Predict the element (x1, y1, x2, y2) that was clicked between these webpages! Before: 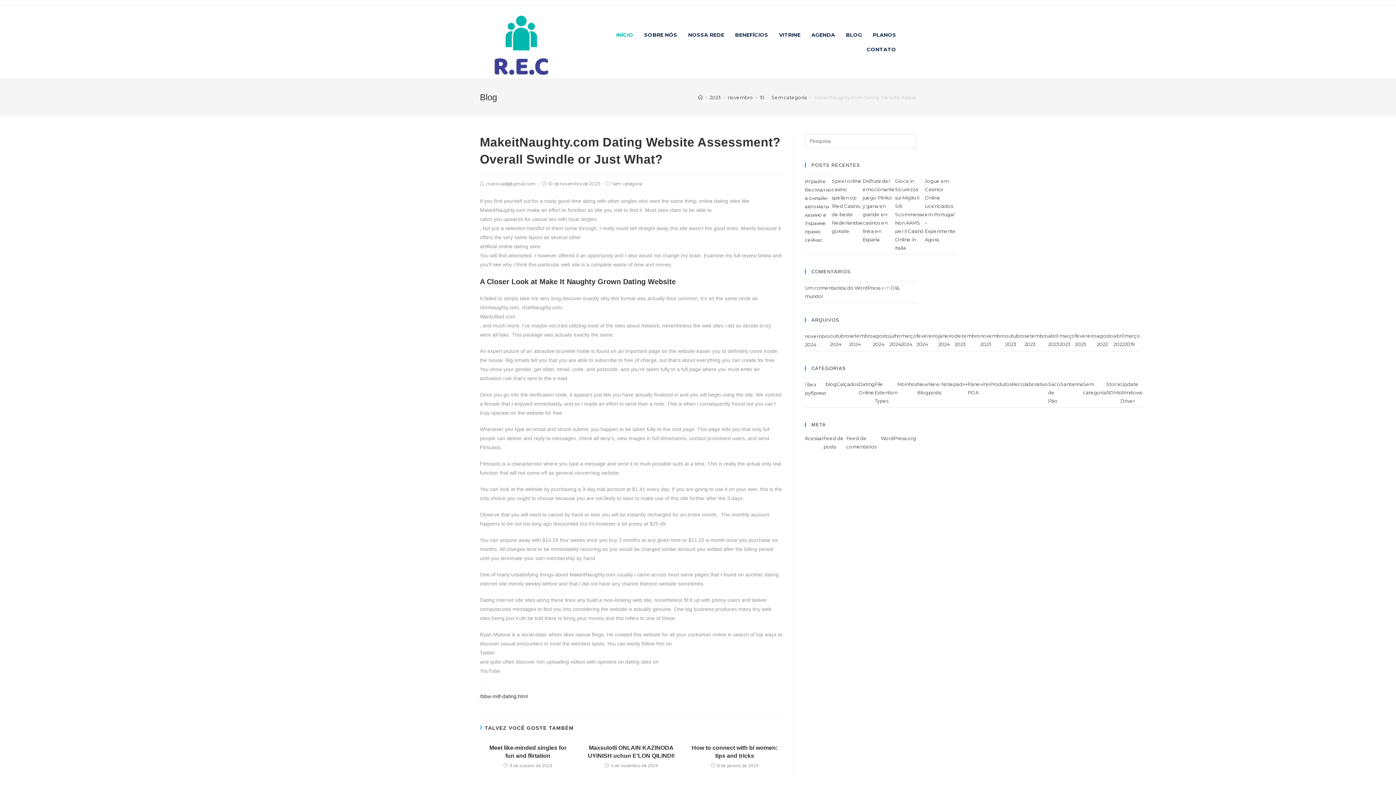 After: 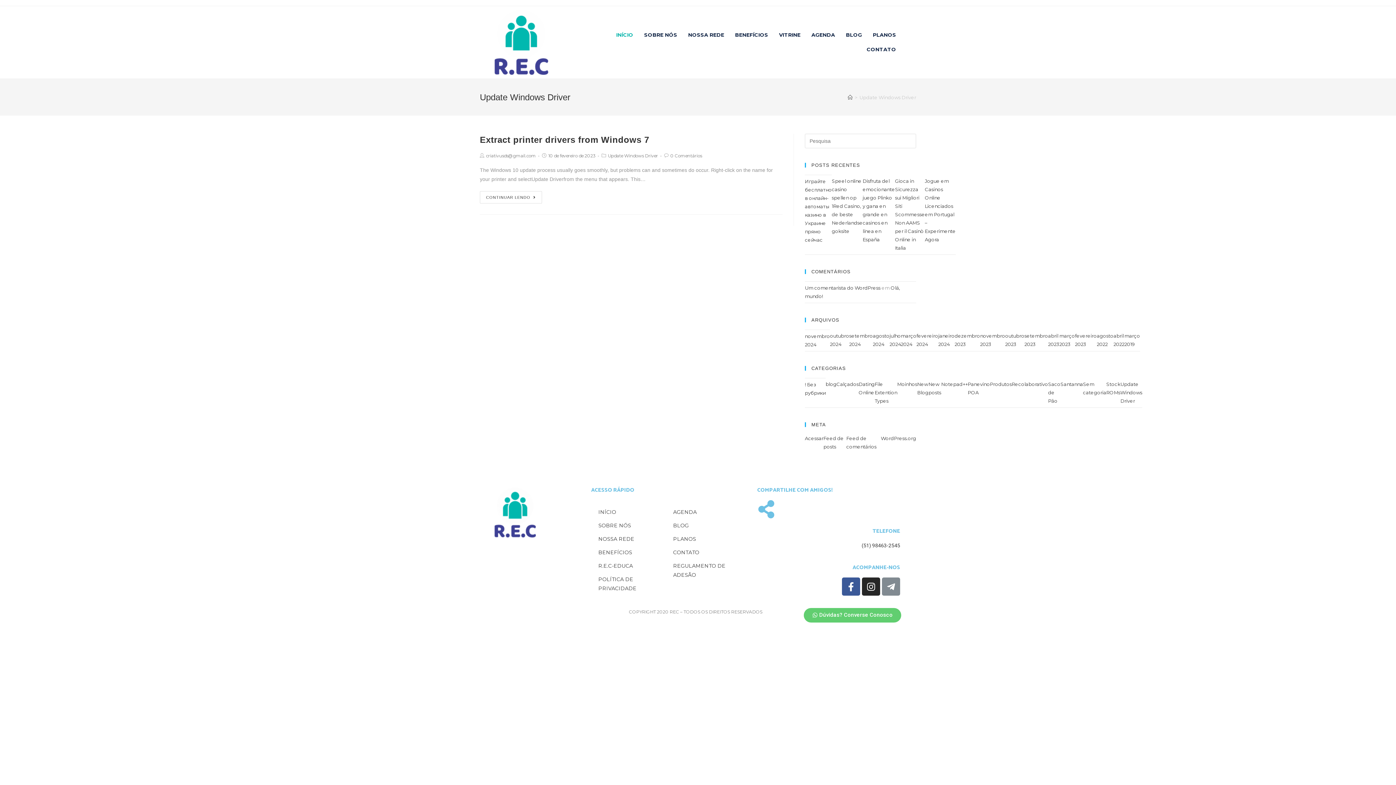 Action: label: Update Windows Driver bbox: (1120, 381, 1142, 404)